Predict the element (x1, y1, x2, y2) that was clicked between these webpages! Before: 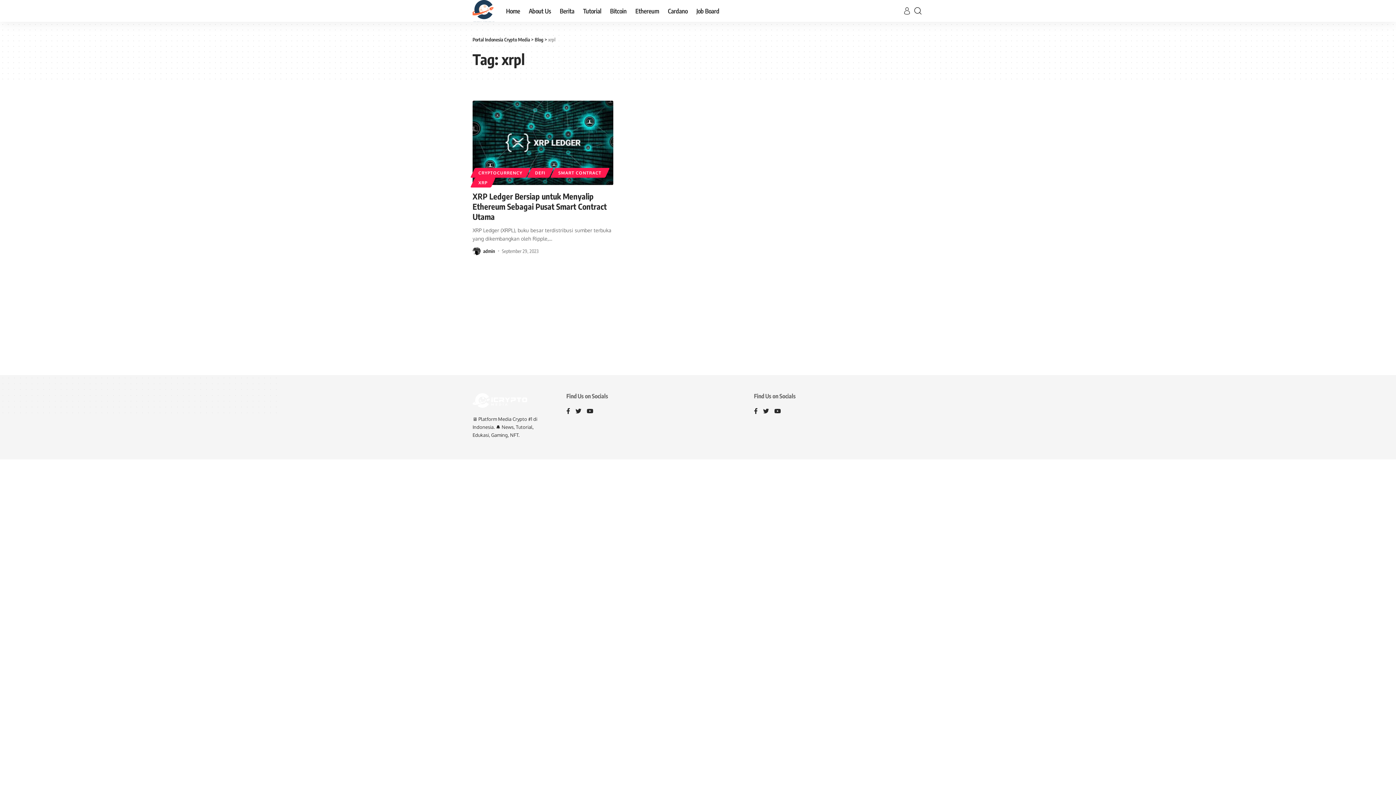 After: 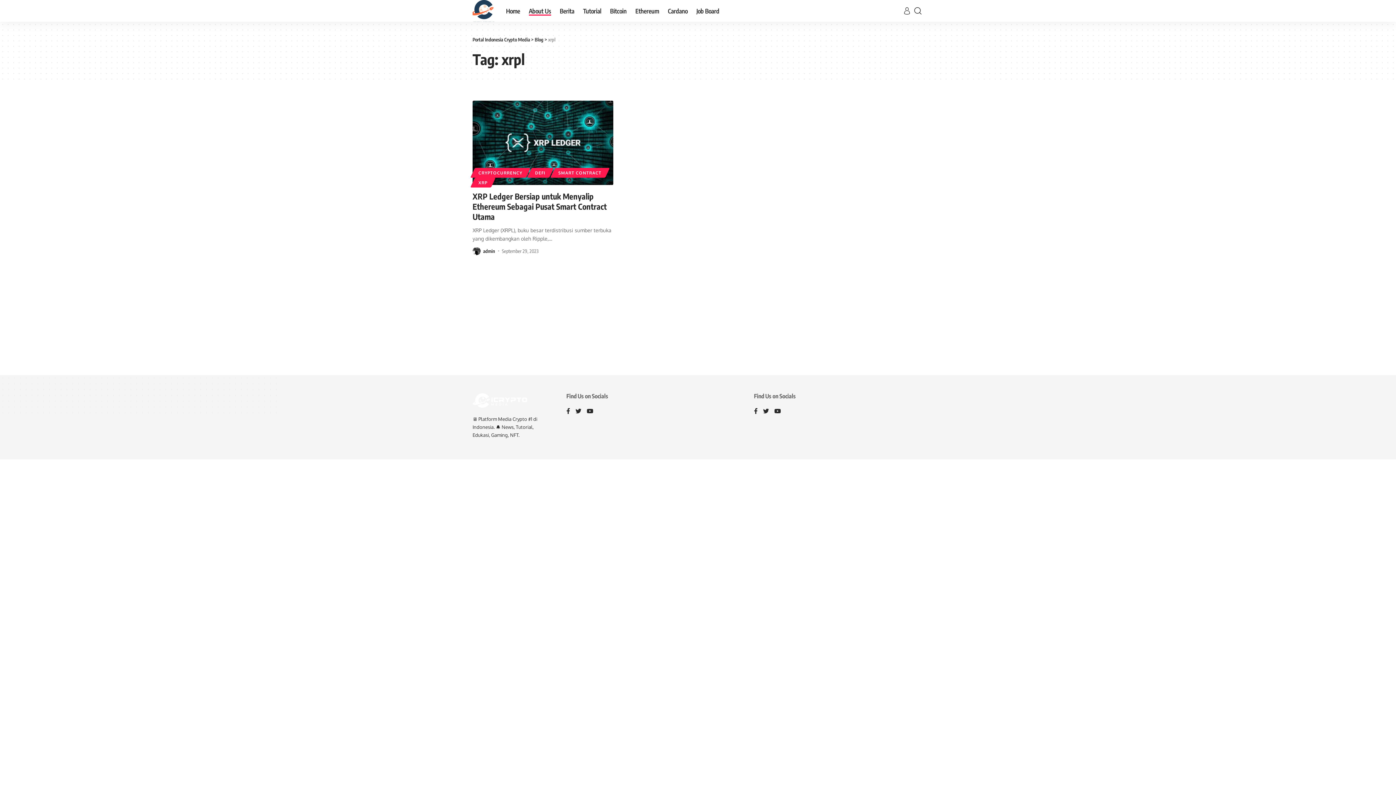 Action: label: About Us bbox: (524, 0, 555, 21)